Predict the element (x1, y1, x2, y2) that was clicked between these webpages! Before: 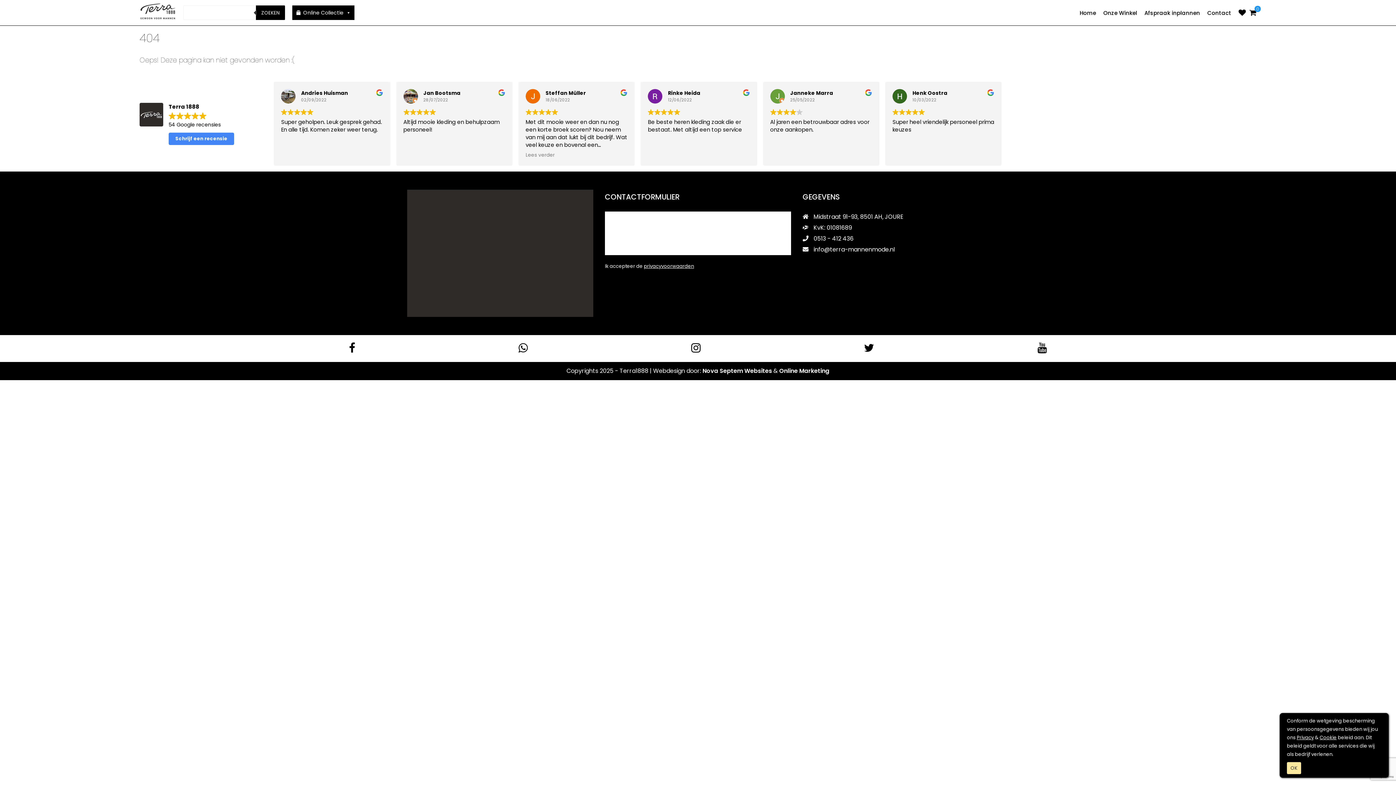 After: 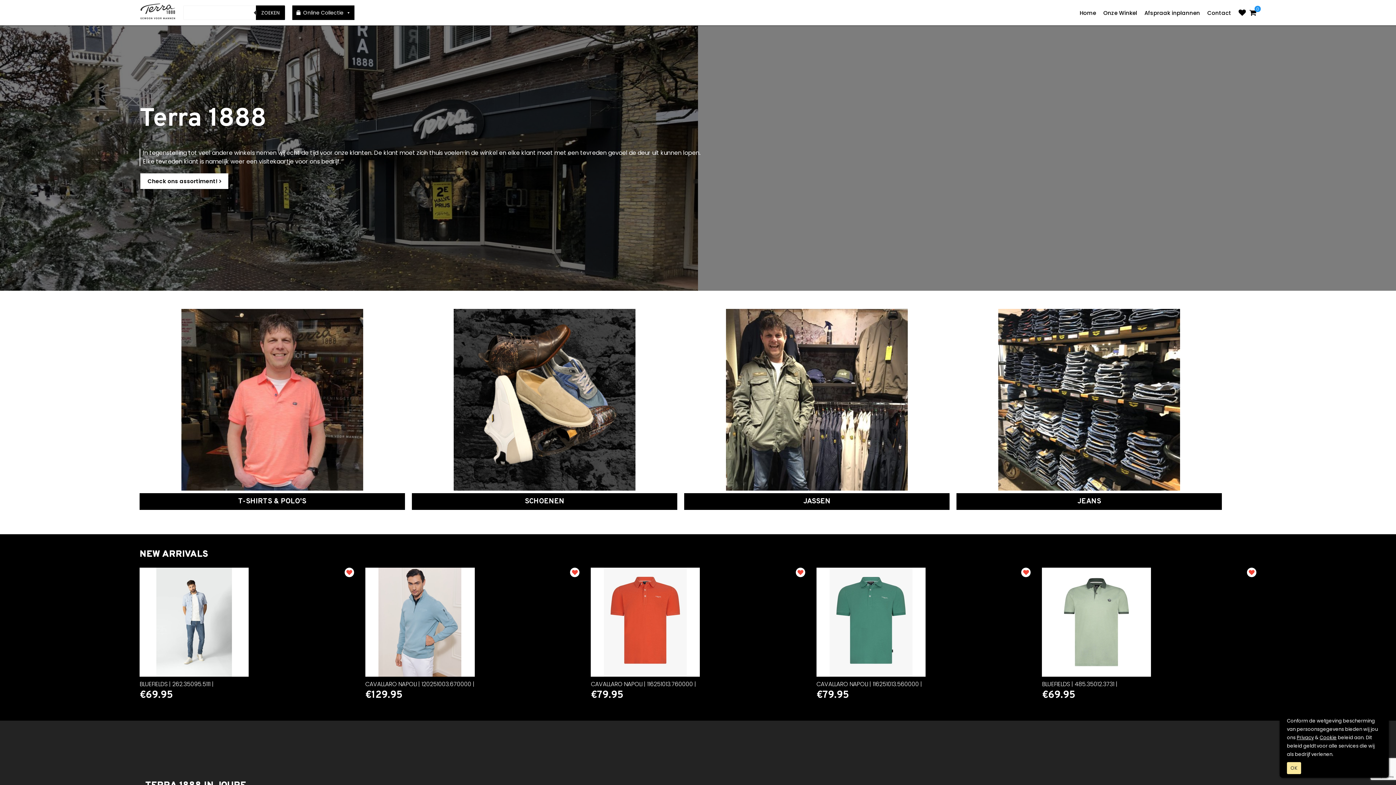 Action: bbox: (139, 1, 176, 23)